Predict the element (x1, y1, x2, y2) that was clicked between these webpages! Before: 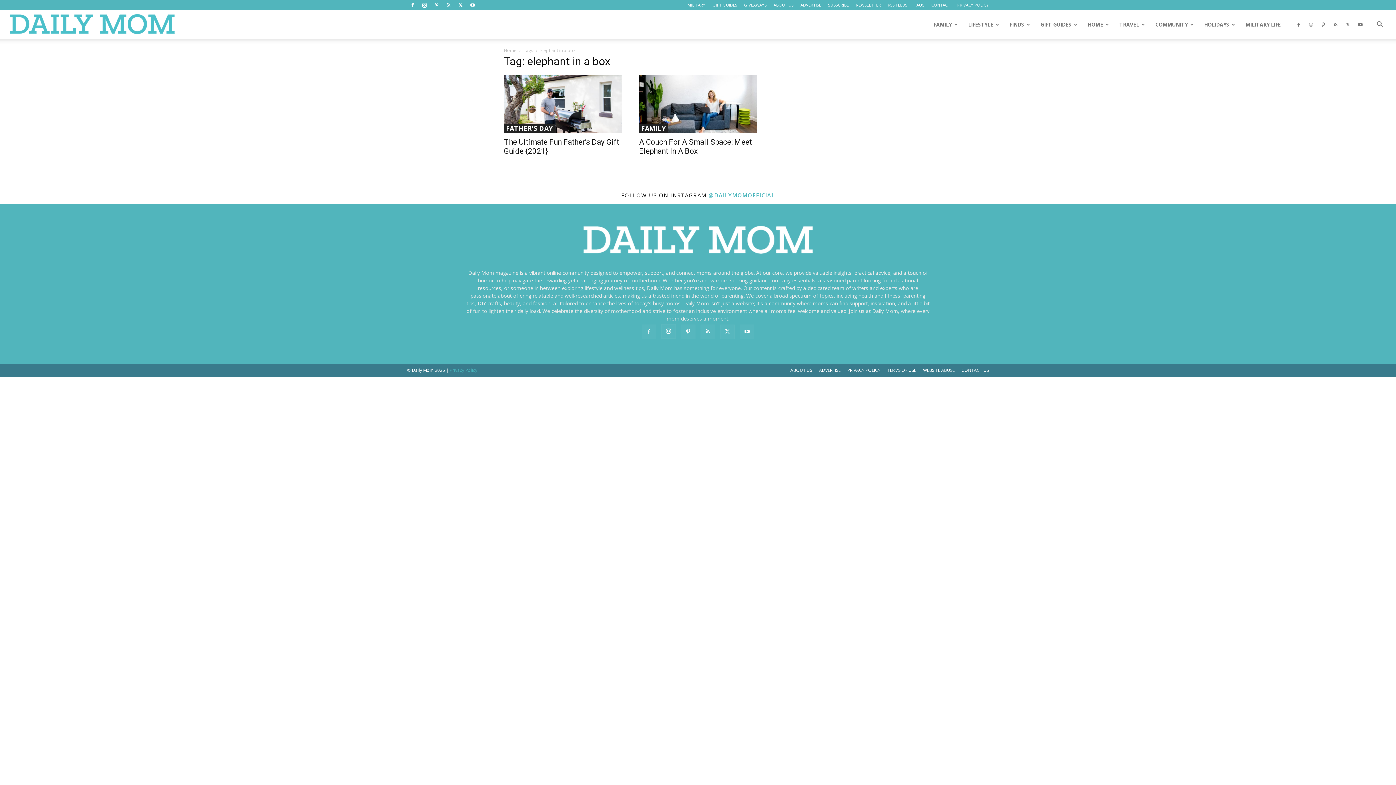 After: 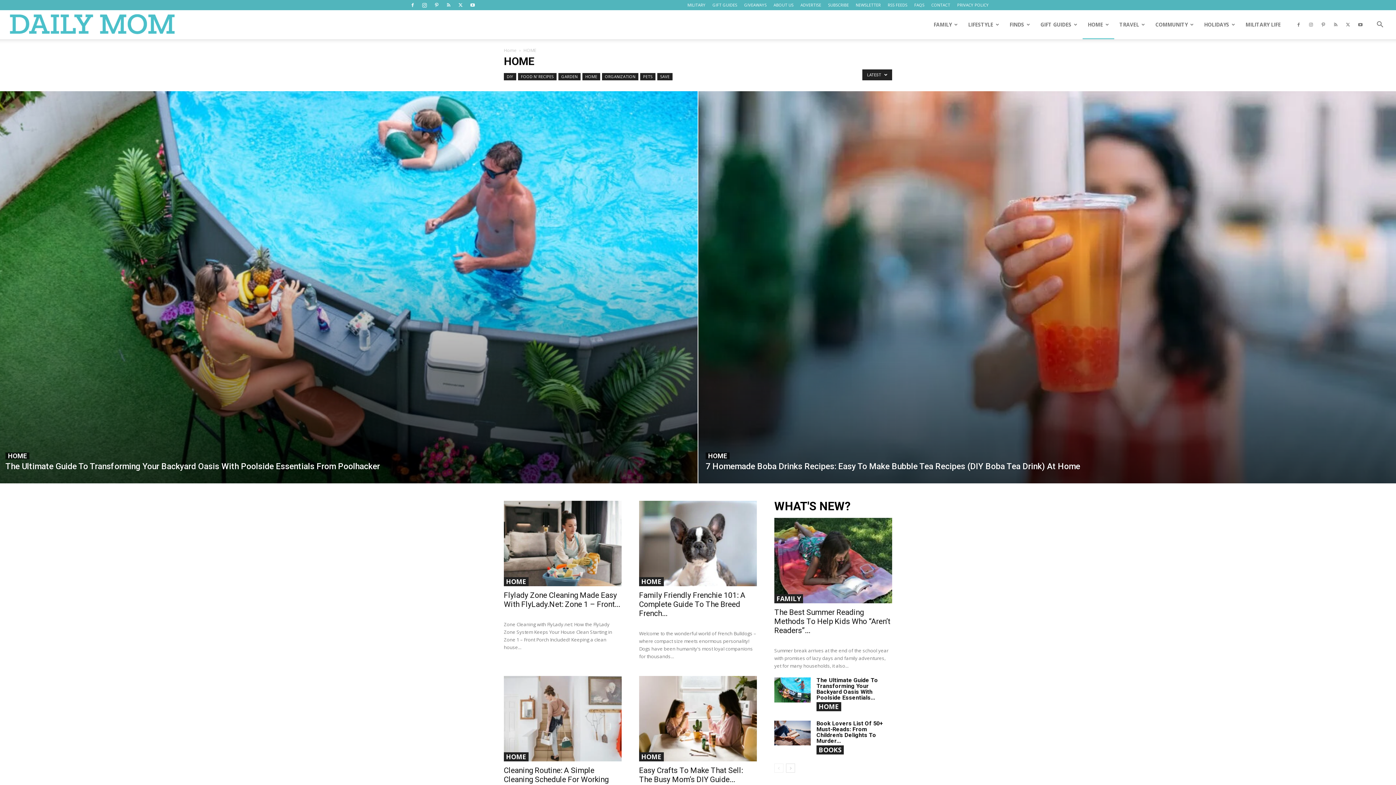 Action: label: HOME bbox: (1082, 10, 1114, 39)